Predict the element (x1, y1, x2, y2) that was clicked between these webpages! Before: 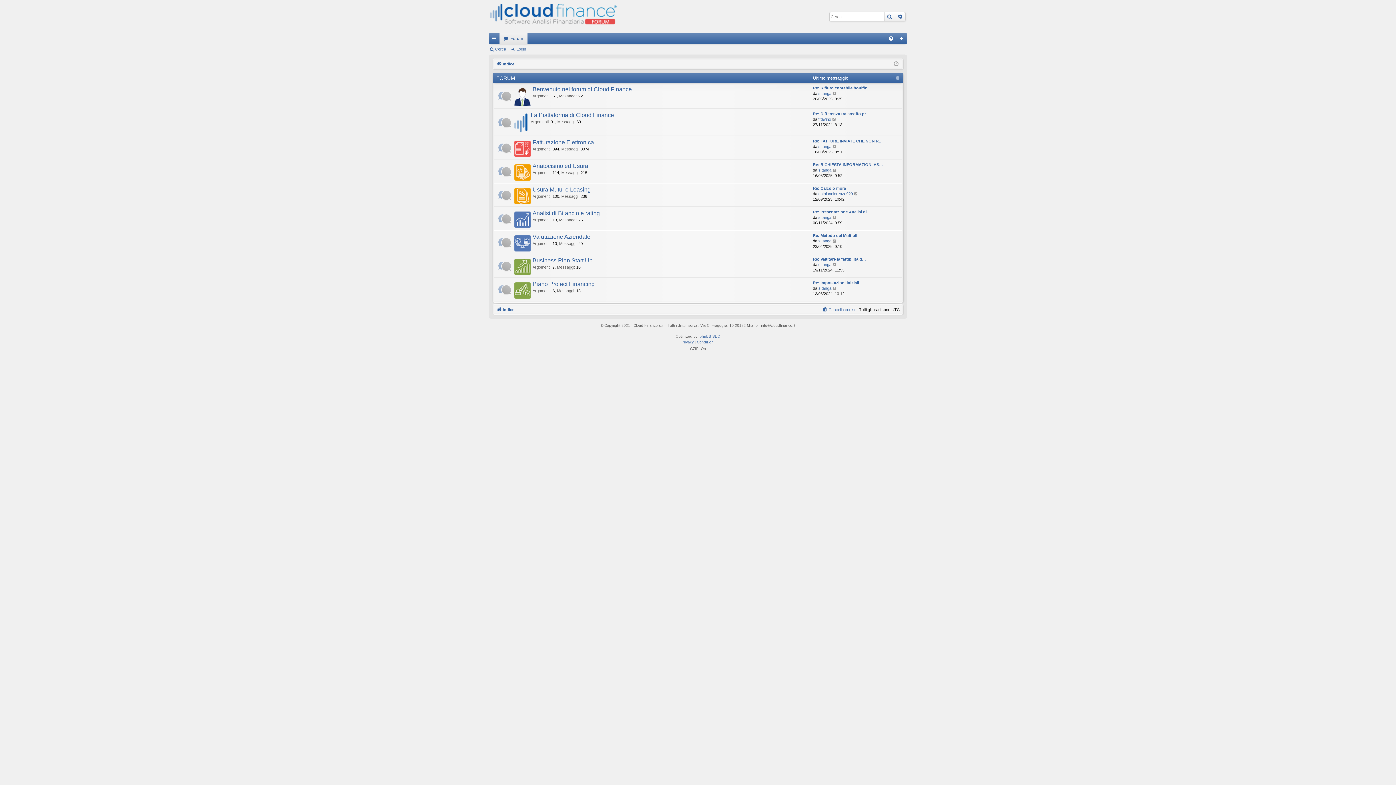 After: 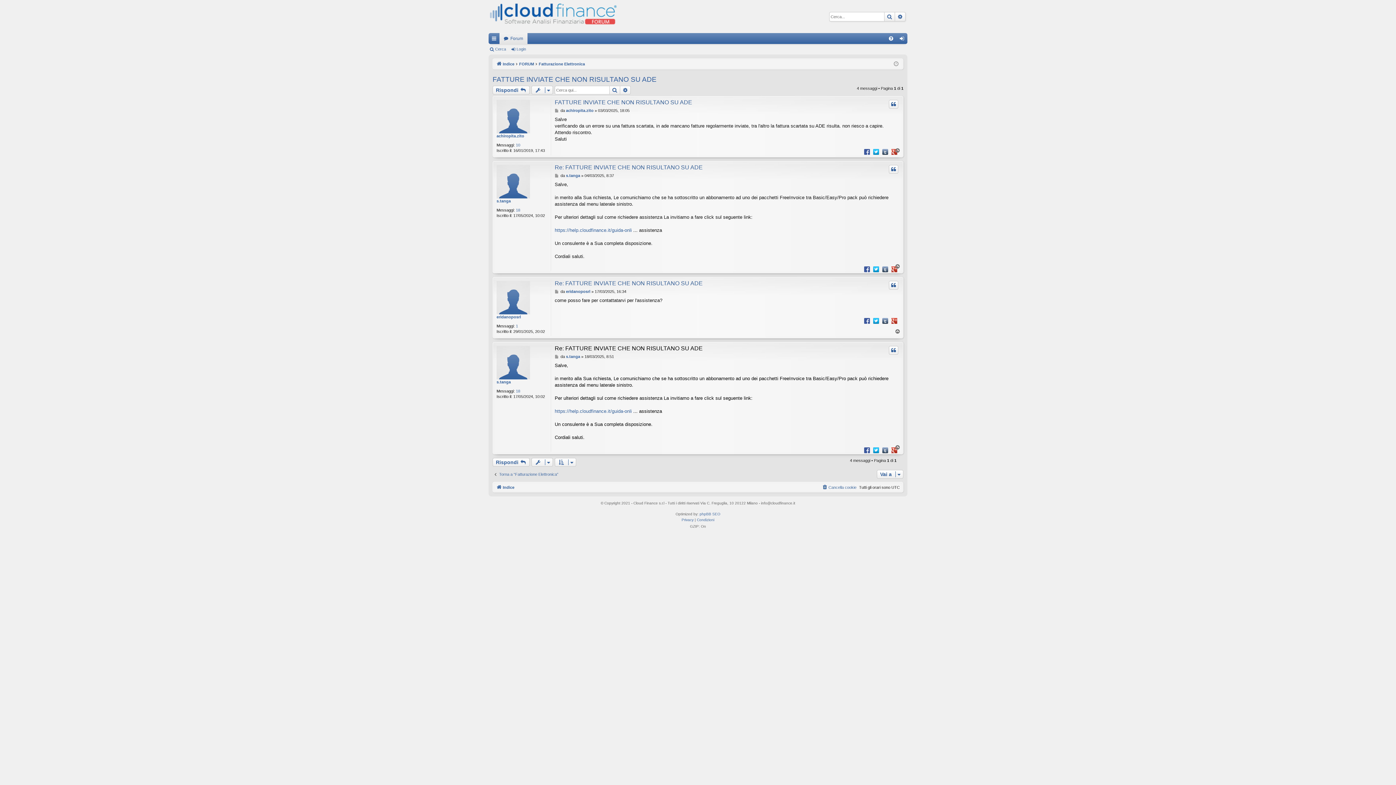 Action: bbox: (832, 144, 837, 149) label: Vedi ultimo messaggio